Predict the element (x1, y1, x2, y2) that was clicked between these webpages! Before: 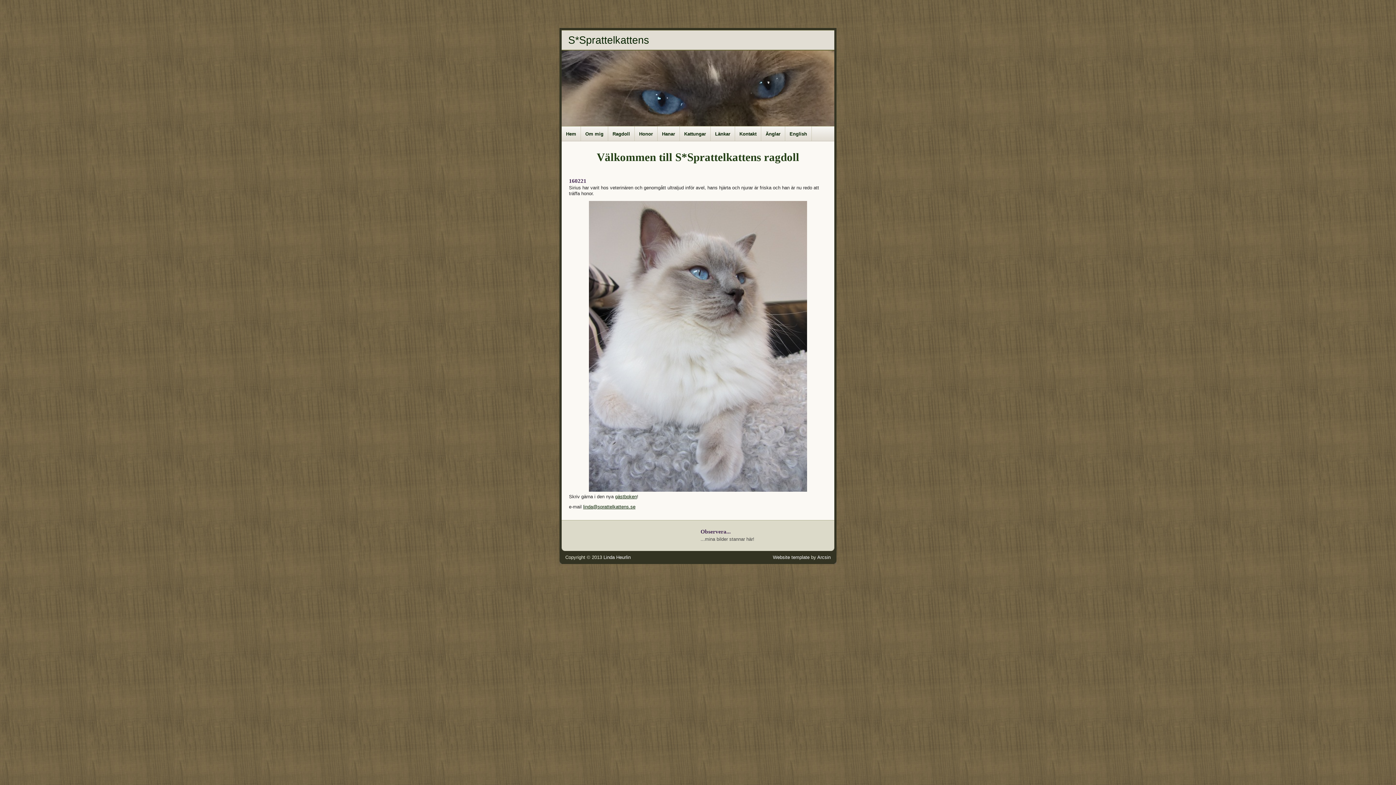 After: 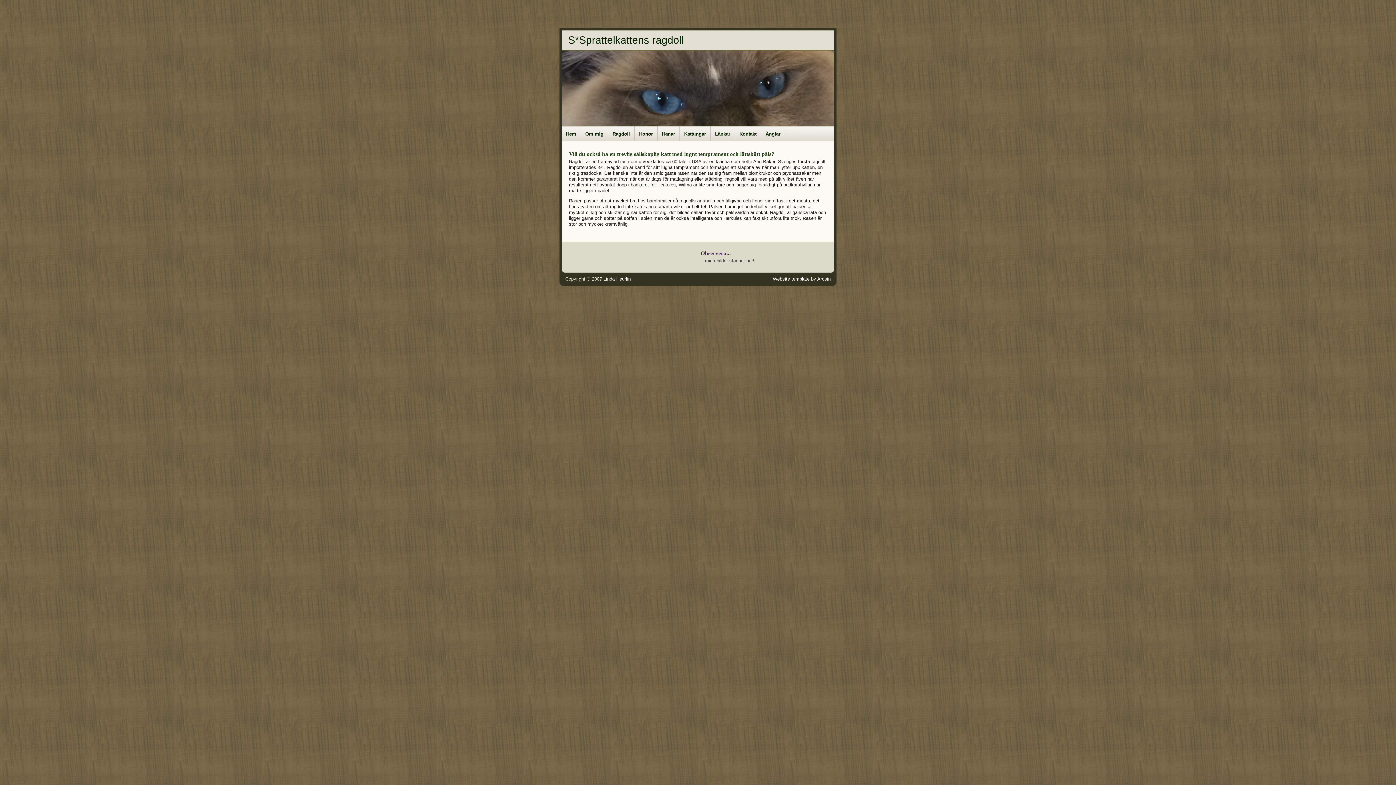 Action: label: Ragdoll bbox: (608, 126, 634, 141)